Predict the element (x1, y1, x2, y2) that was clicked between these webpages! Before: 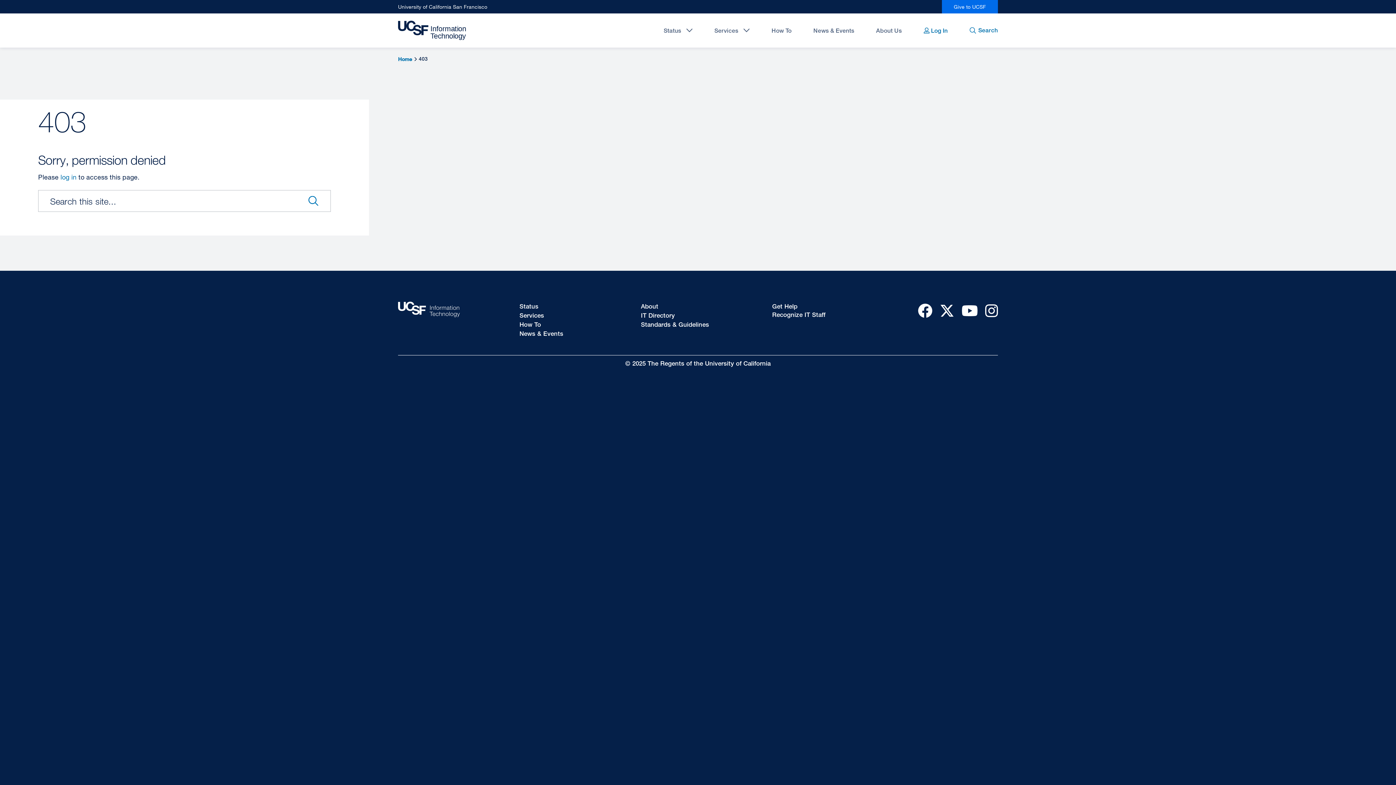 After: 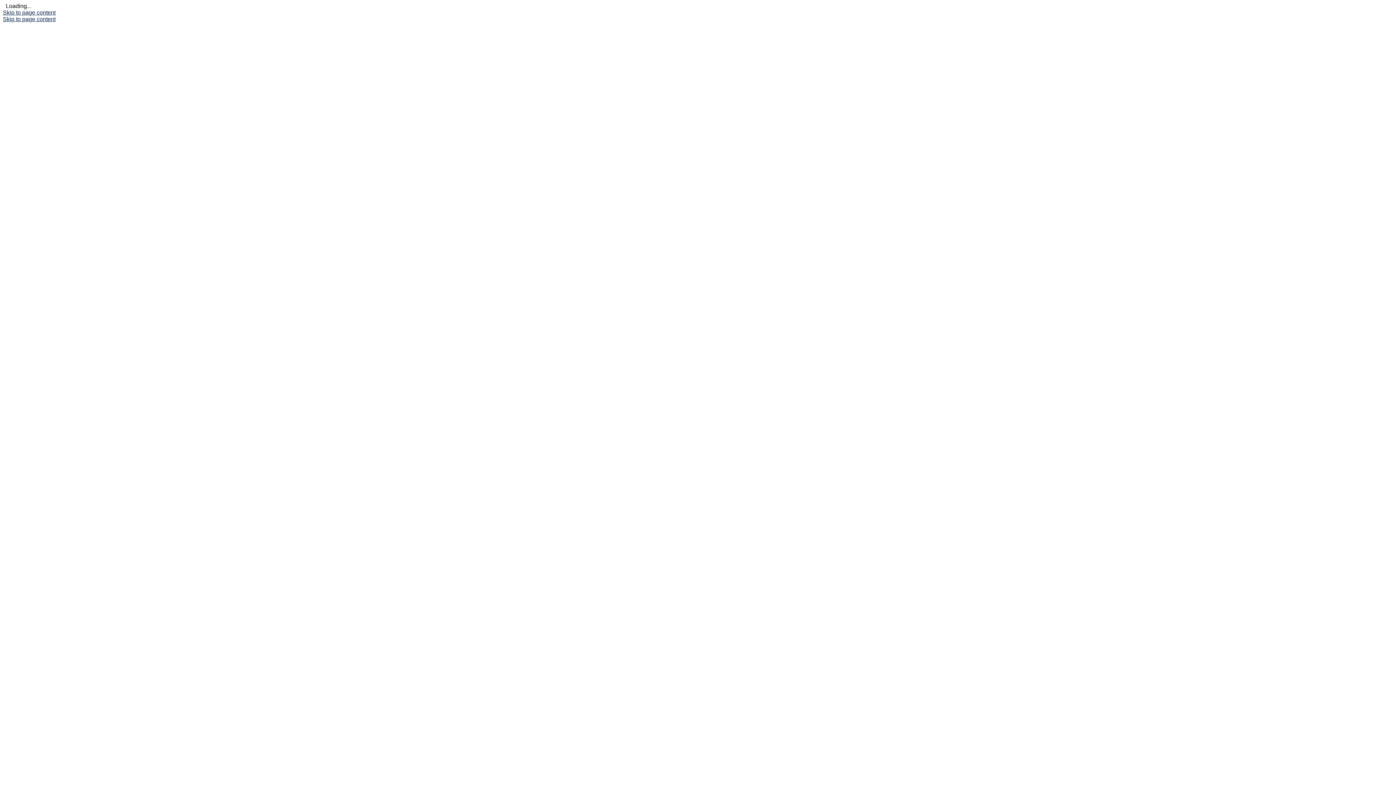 Action: bbox: (772, 302, 797, 310) label: Get Help